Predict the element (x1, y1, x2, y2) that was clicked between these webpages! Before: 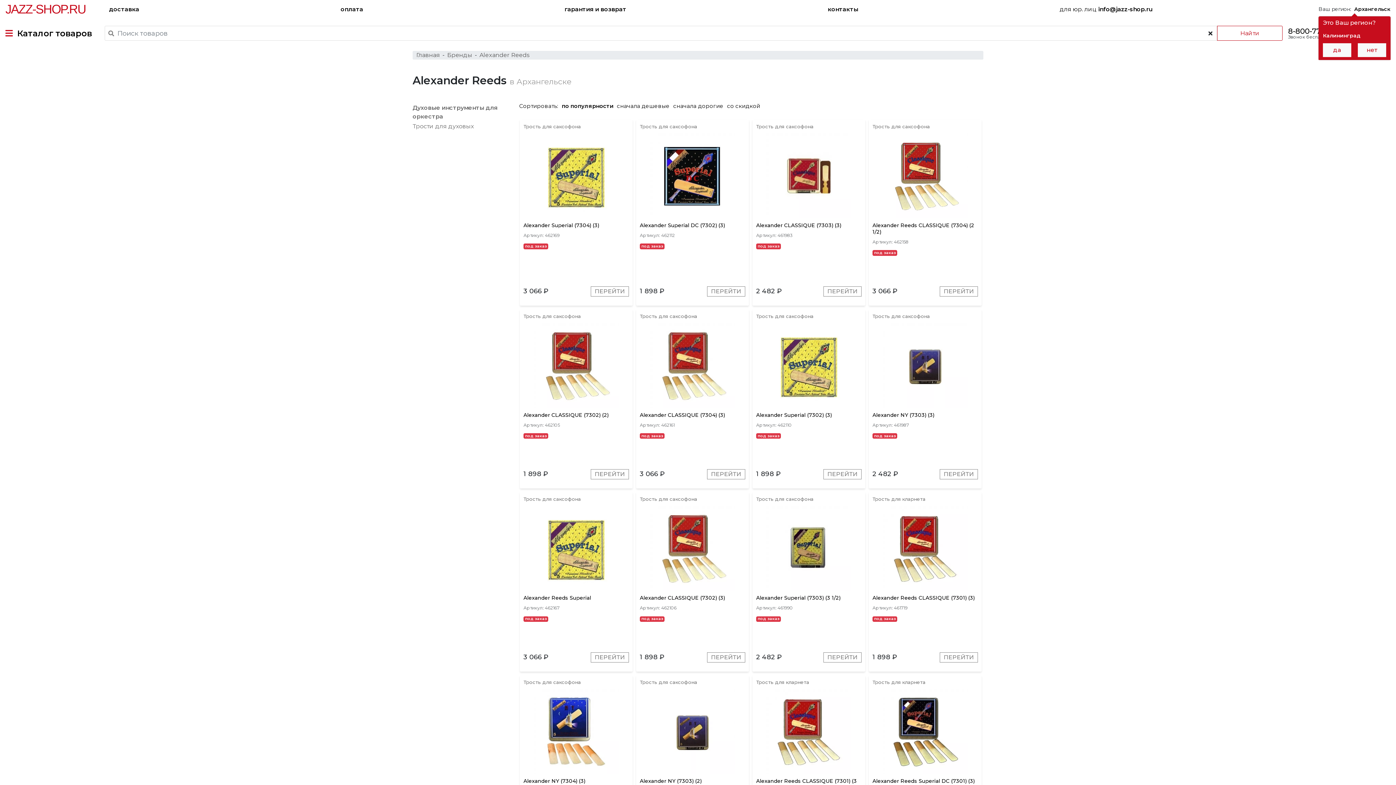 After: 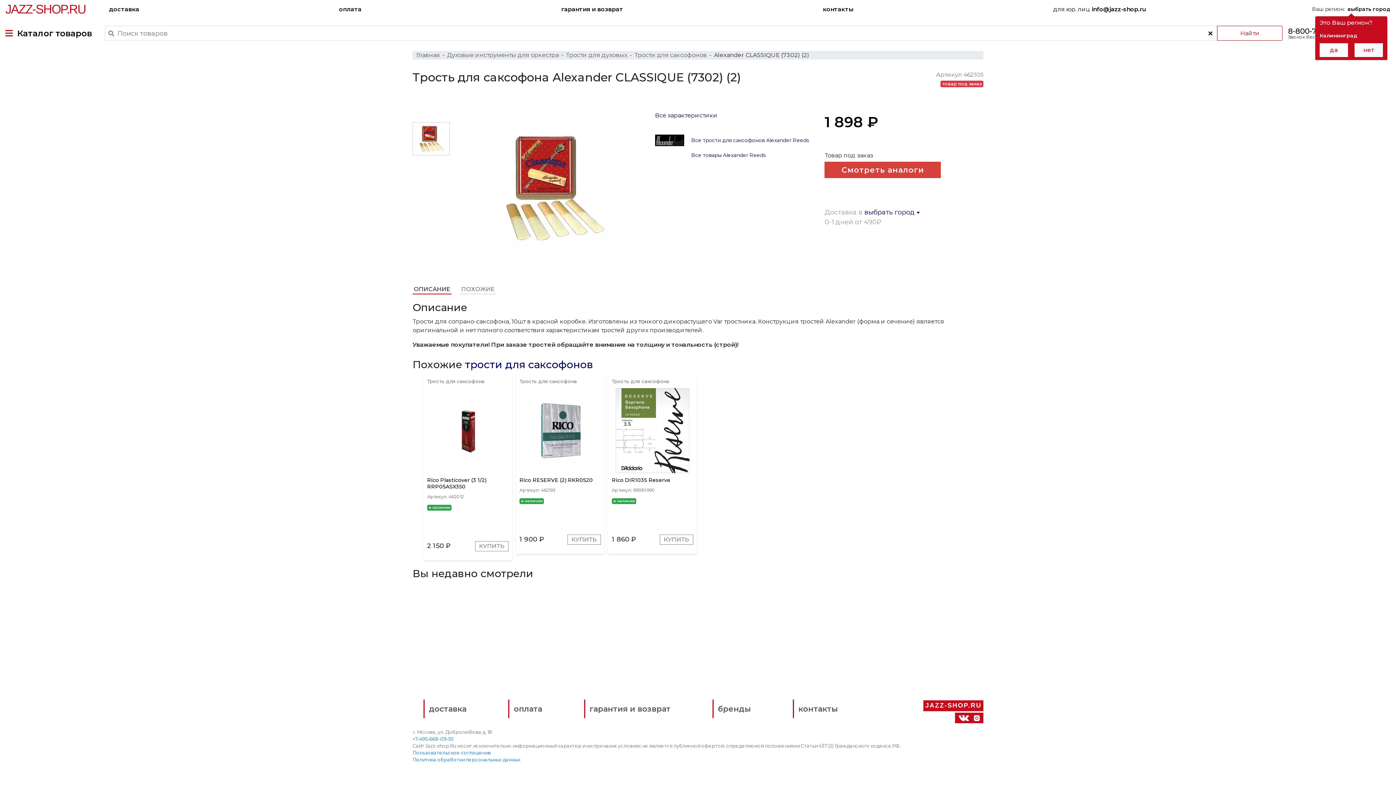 Action: label: ПЕРЕЙТИ bbox: (590, 469, 629, 479)